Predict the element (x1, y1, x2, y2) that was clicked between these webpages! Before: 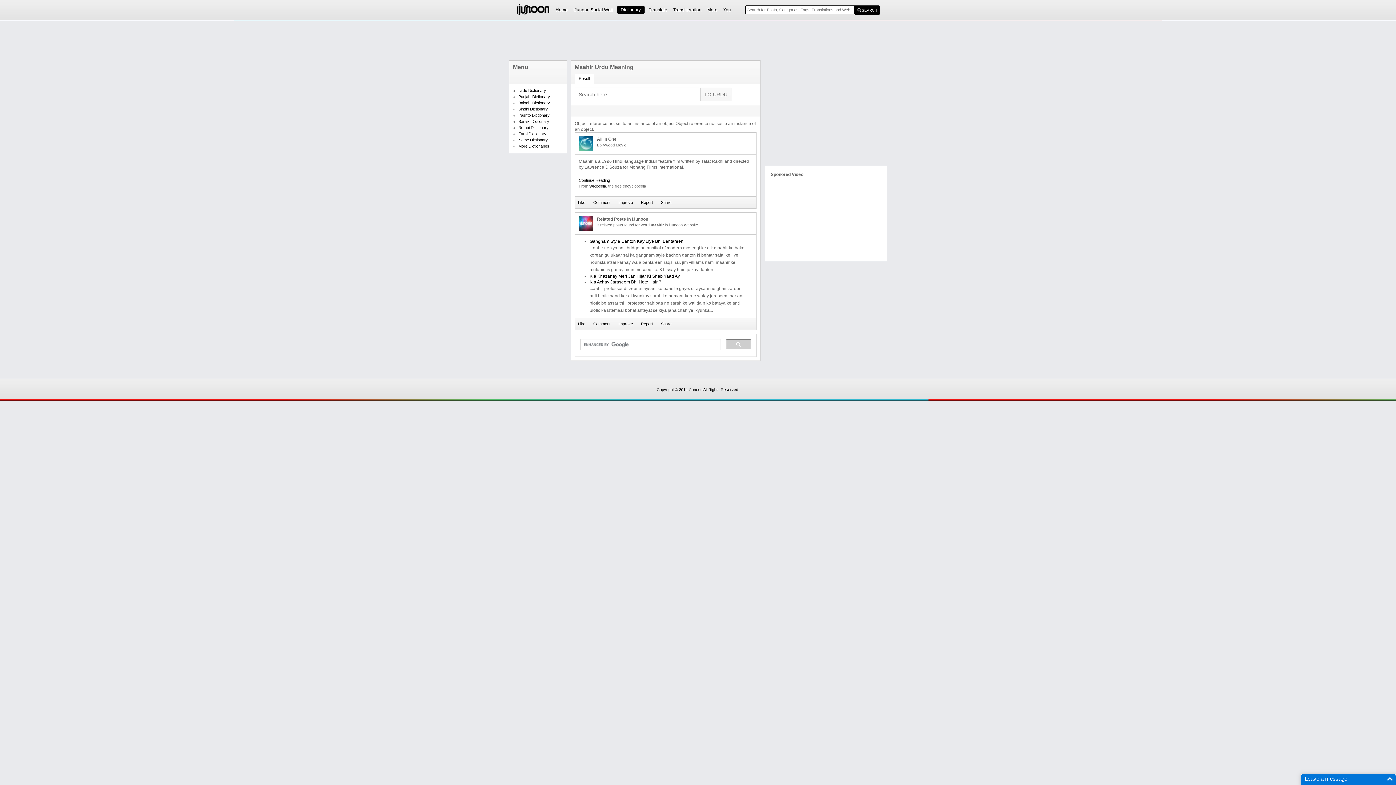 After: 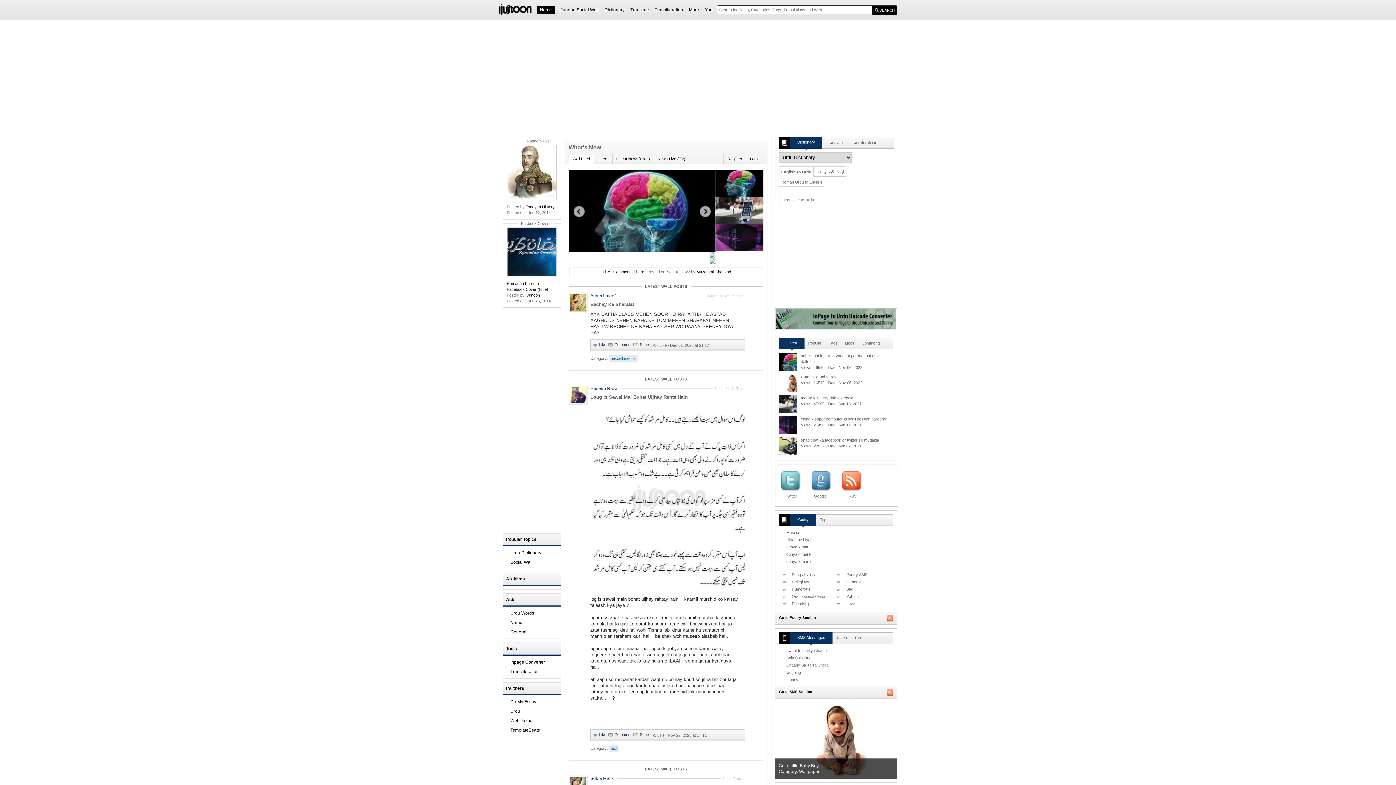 Action: bbox: (554, 7, 569, 12) label: Home